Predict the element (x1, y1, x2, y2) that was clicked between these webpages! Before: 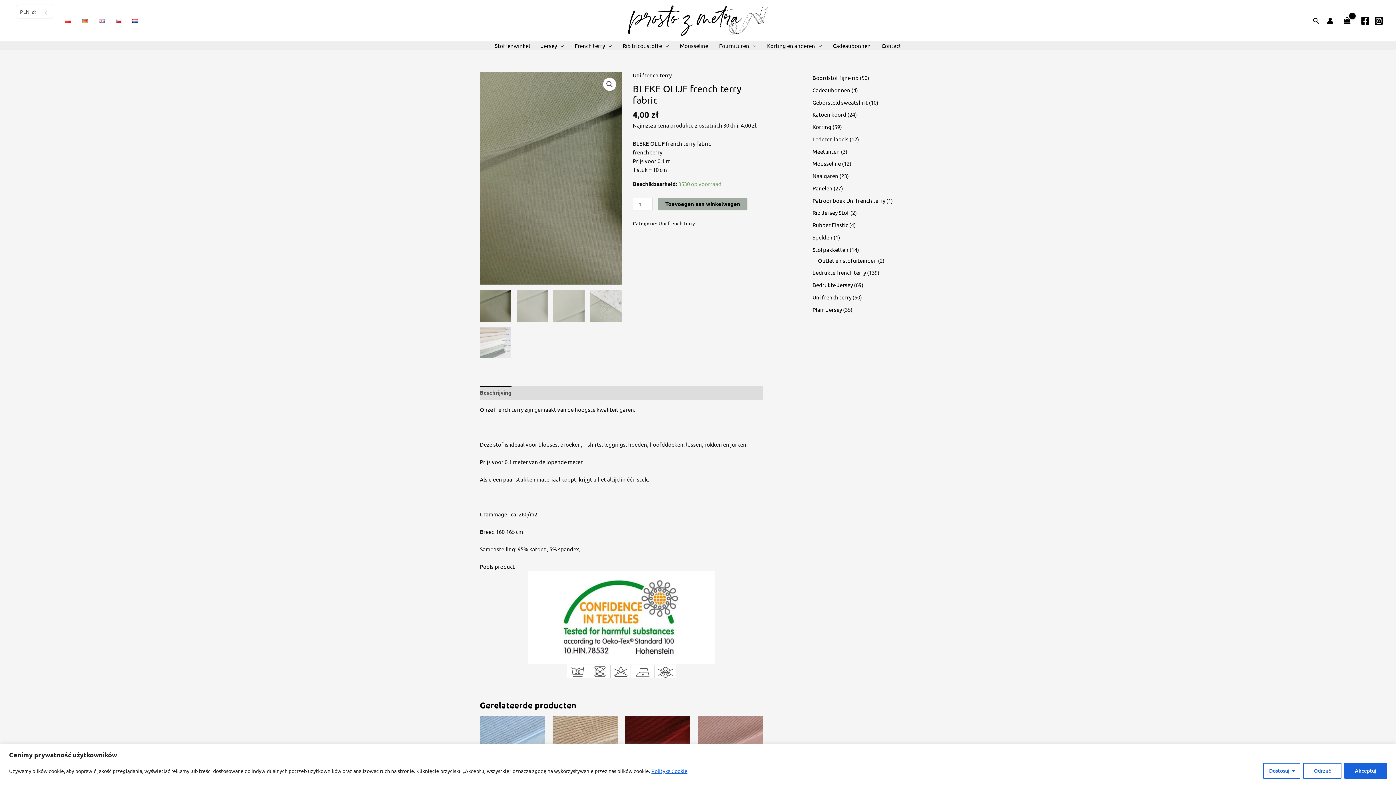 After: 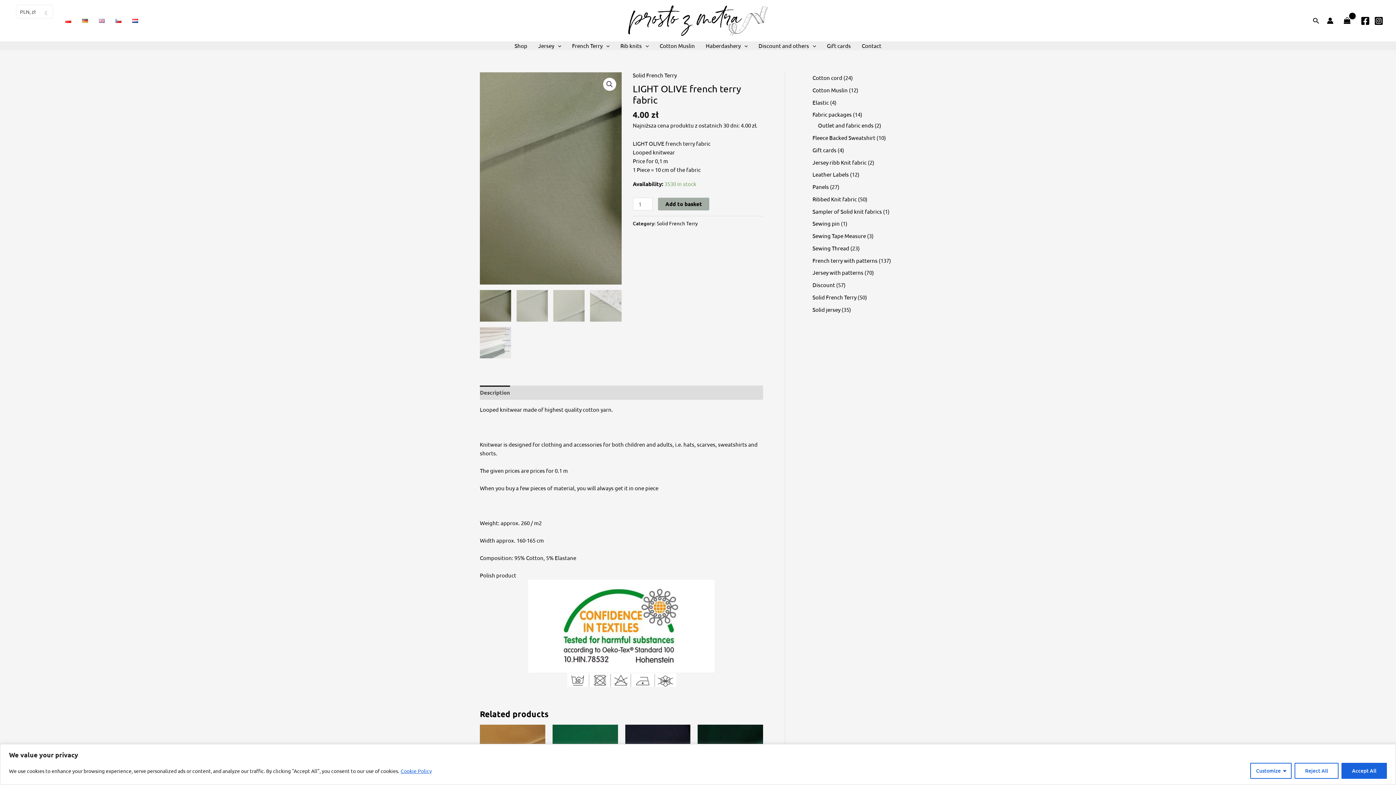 Action: bbox: (93, 18, 110, 22)